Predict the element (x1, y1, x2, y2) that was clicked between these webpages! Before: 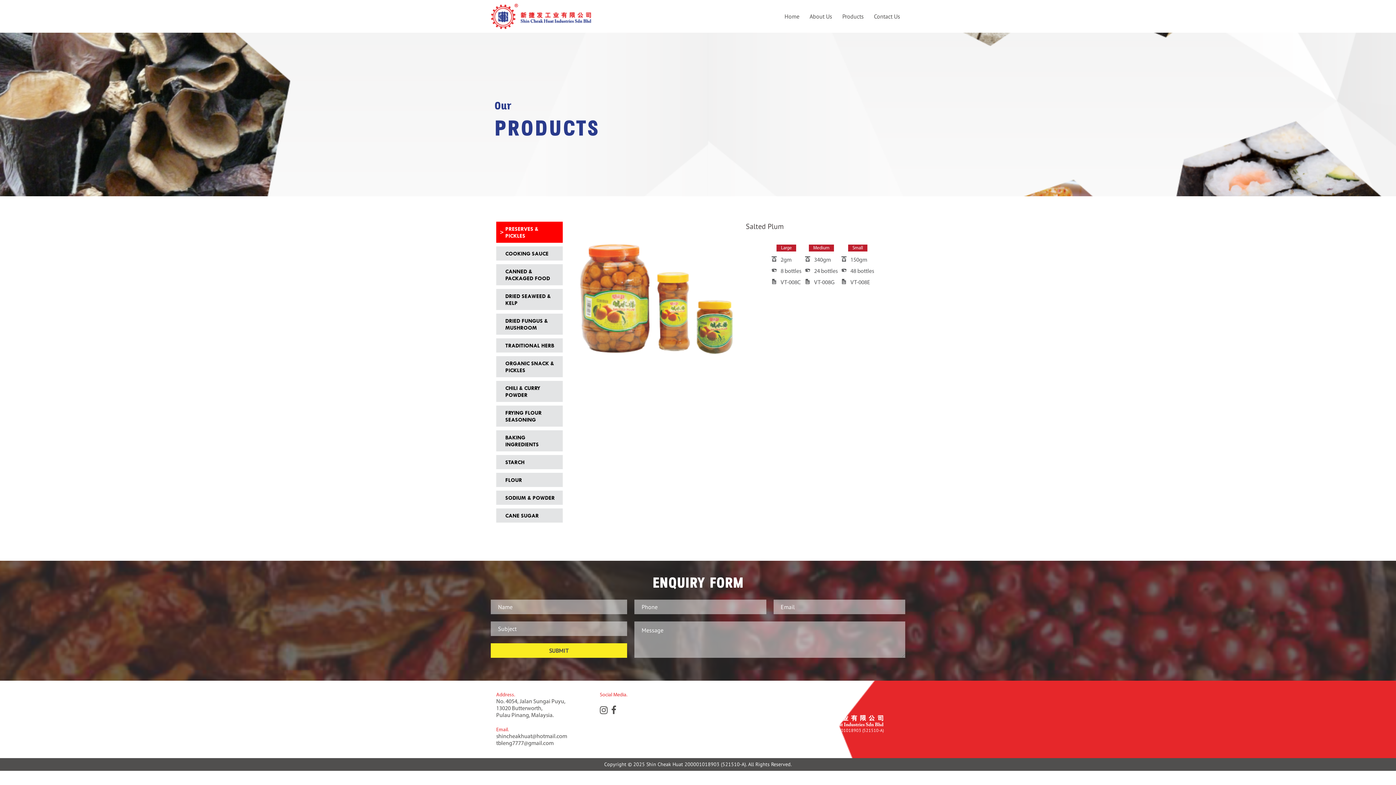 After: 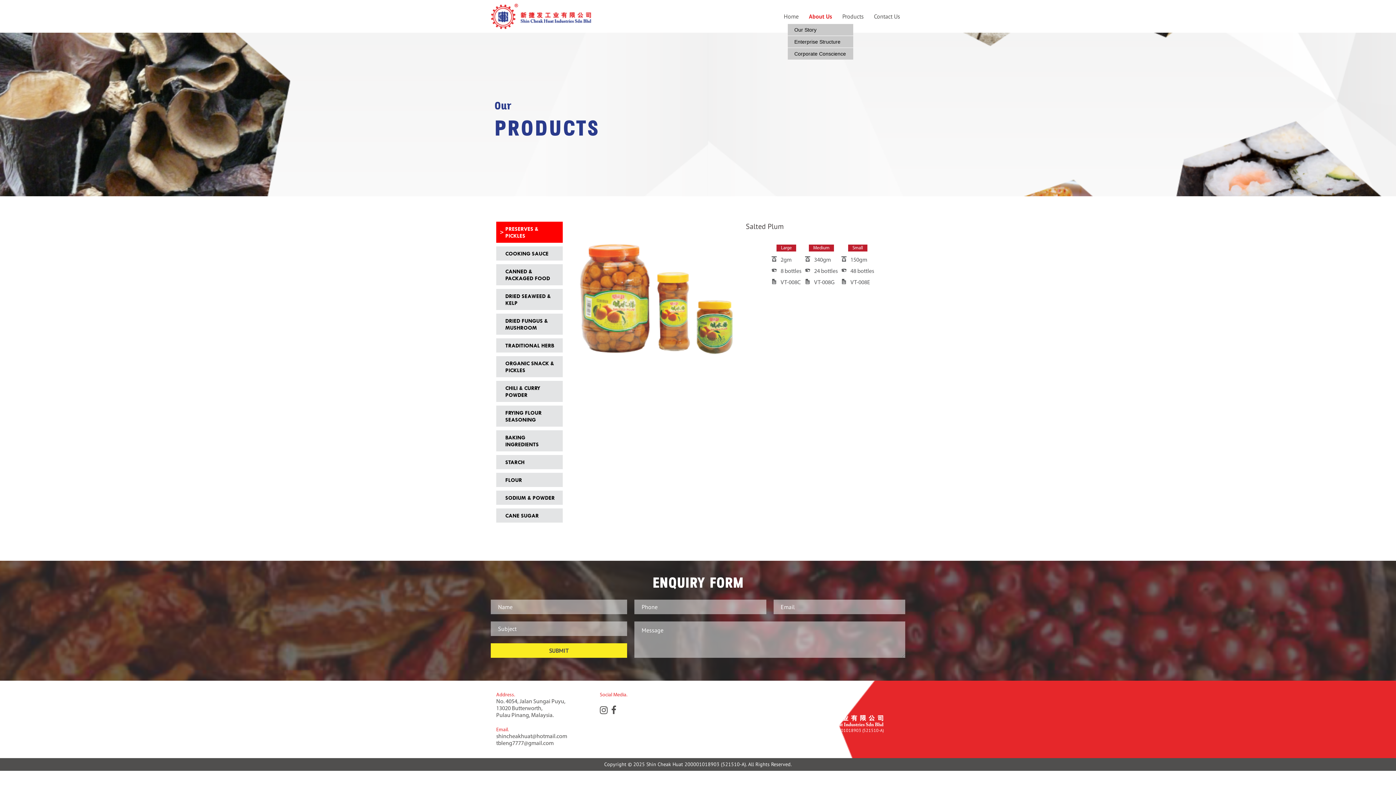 Action: label: About Us bbox: (809, 12, 832, 19)